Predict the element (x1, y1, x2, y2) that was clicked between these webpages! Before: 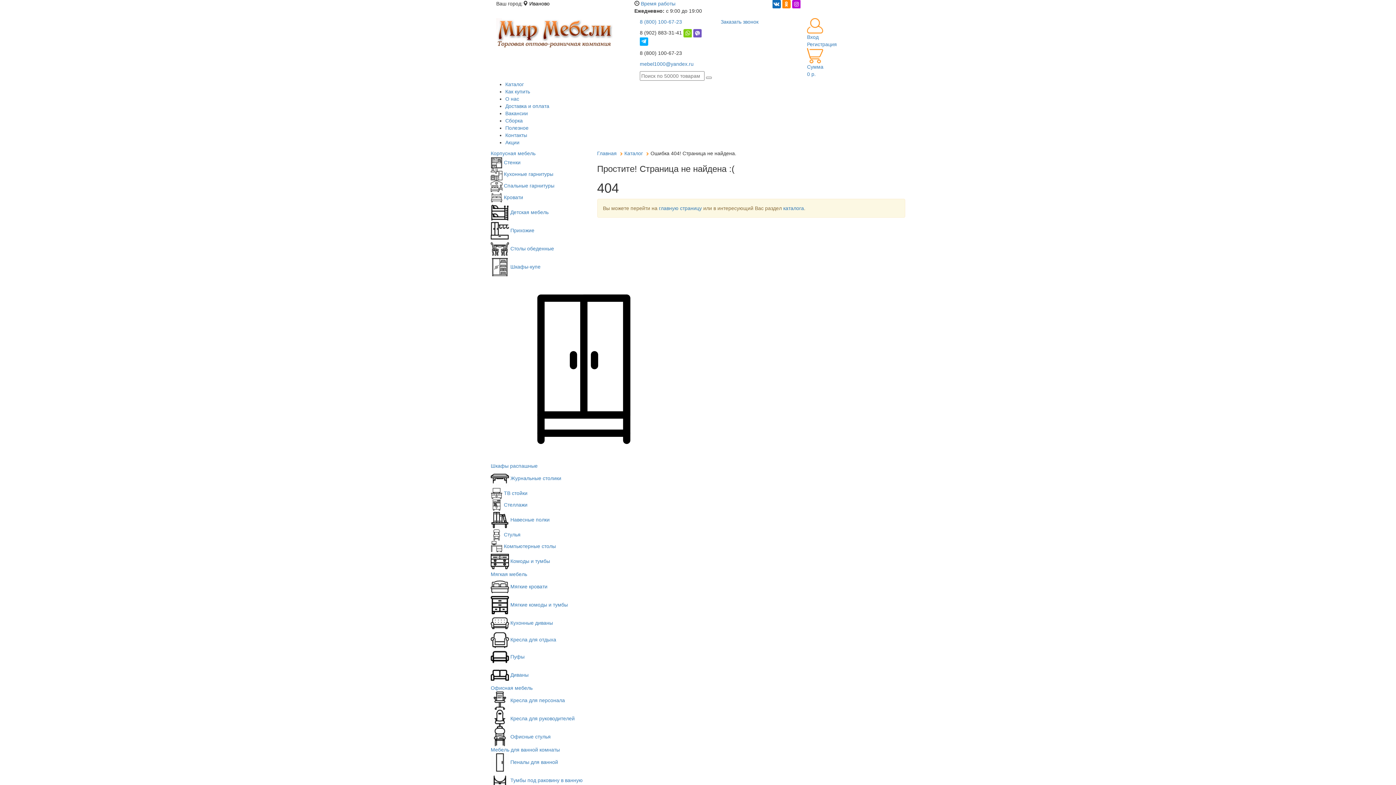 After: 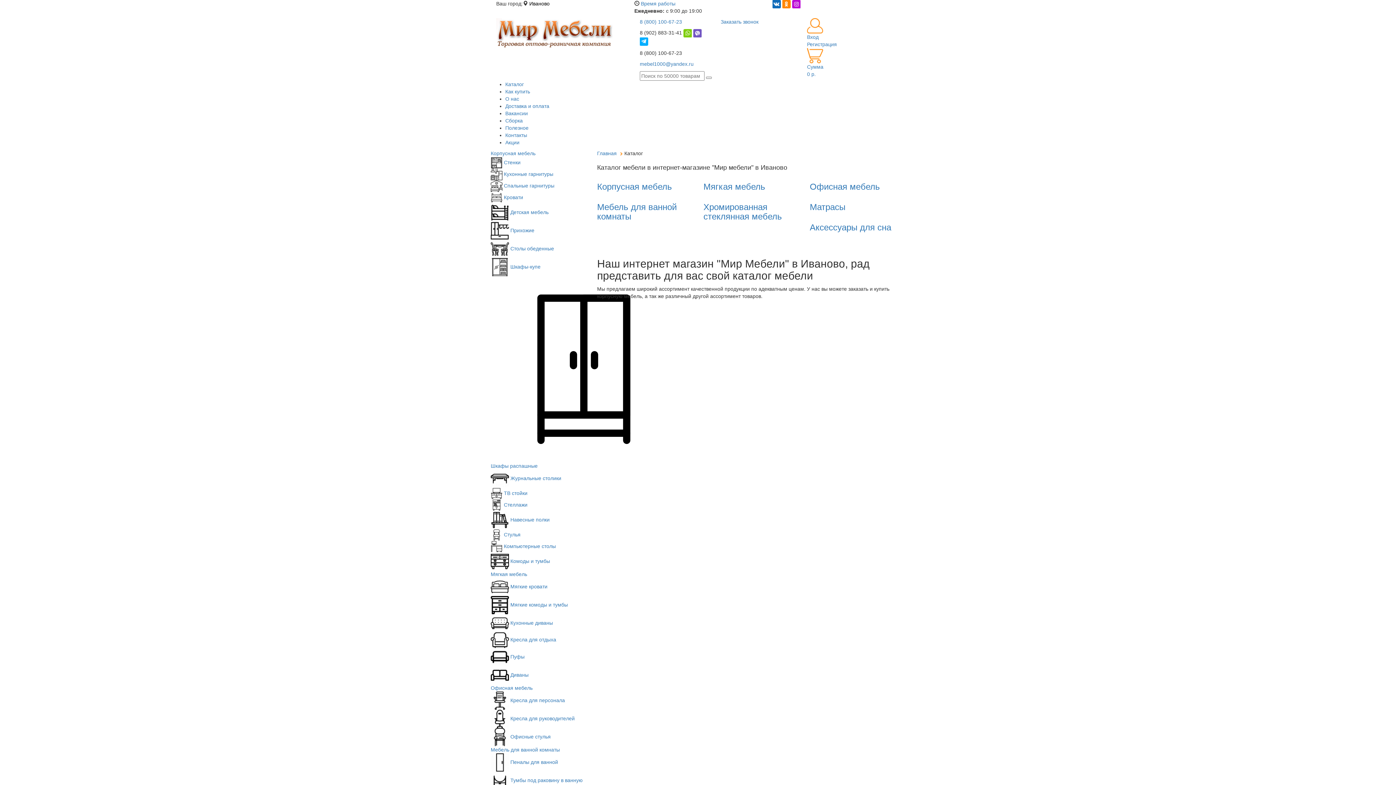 Action: label: Каталог bbox: (624, 150, 643, 156)